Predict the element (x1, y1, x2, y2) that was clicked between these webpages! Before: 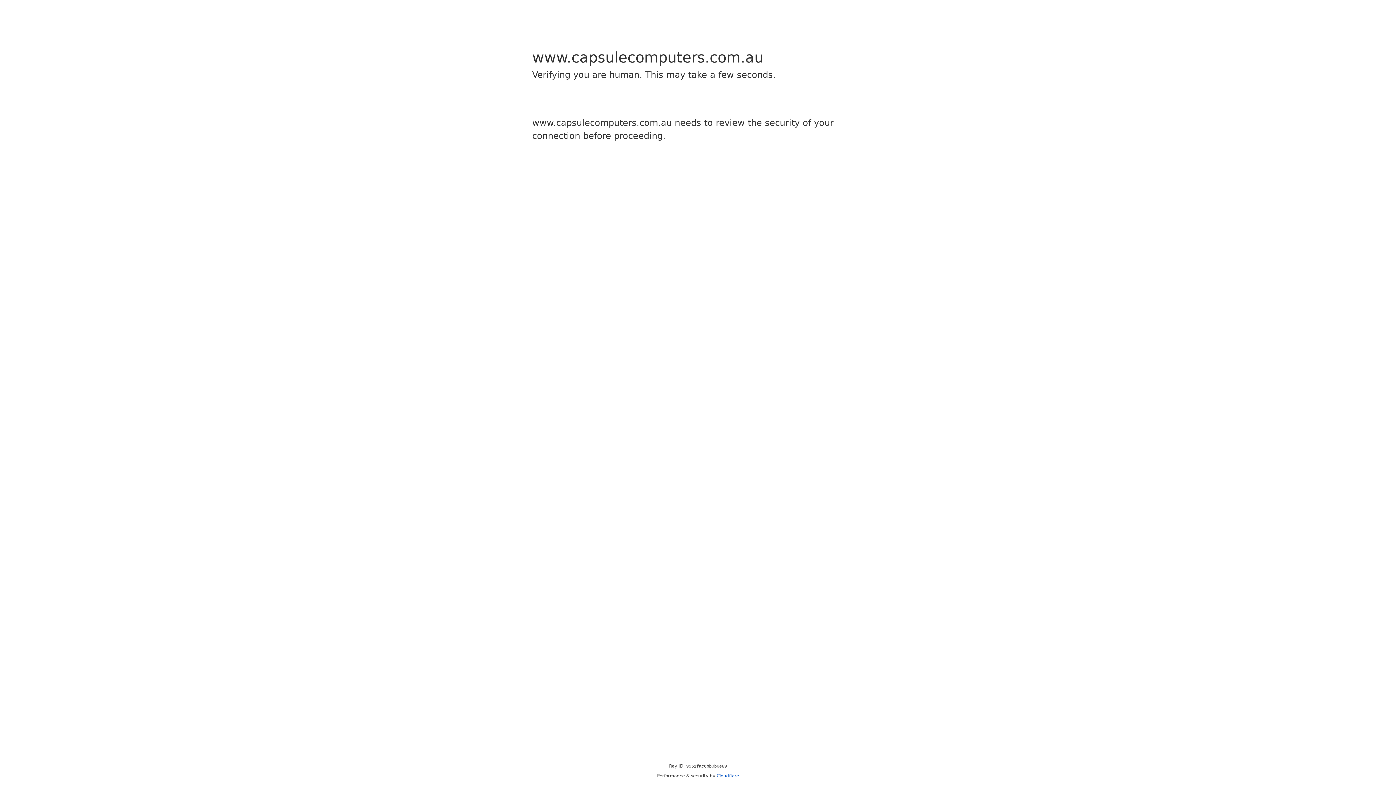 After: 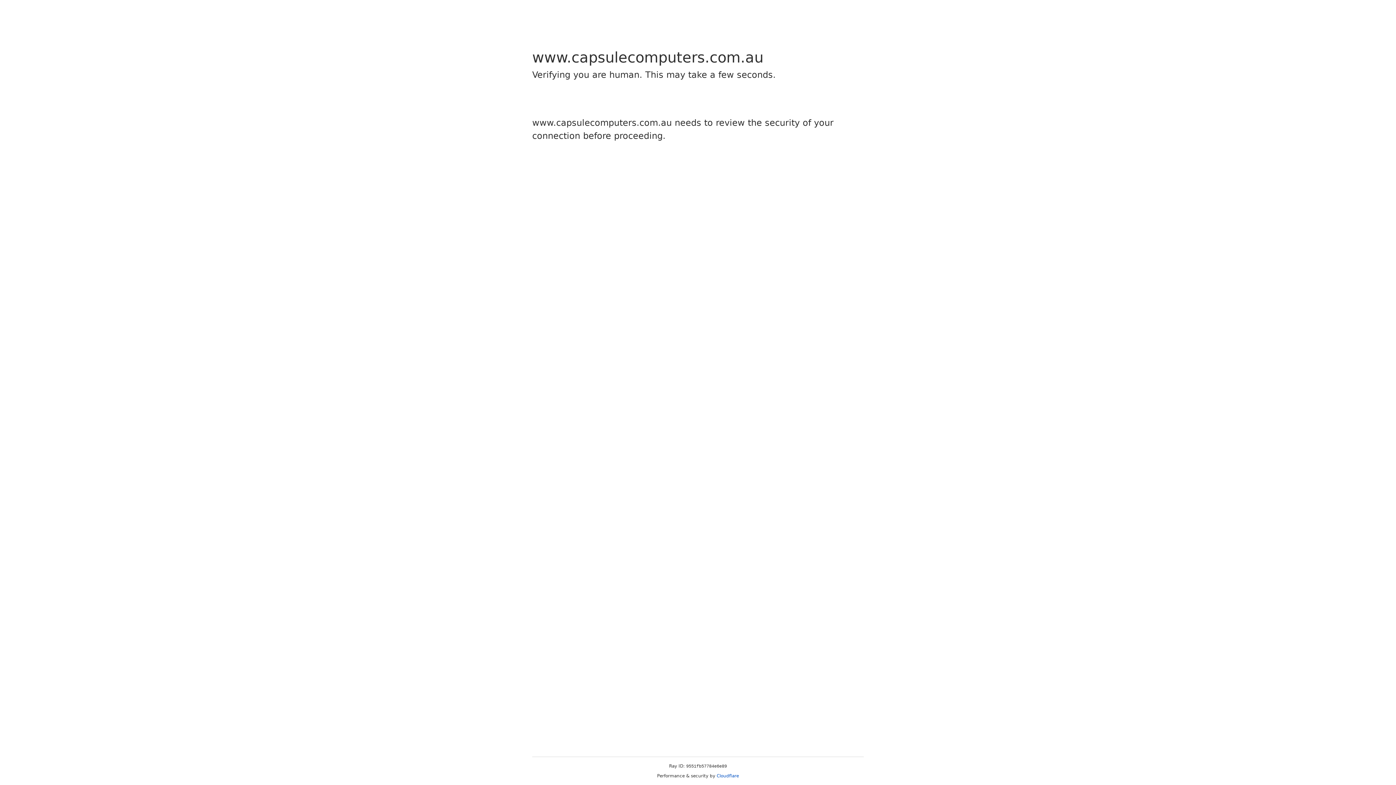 Action: bbox: (716, 773, 739, 778) label: Cloudflare